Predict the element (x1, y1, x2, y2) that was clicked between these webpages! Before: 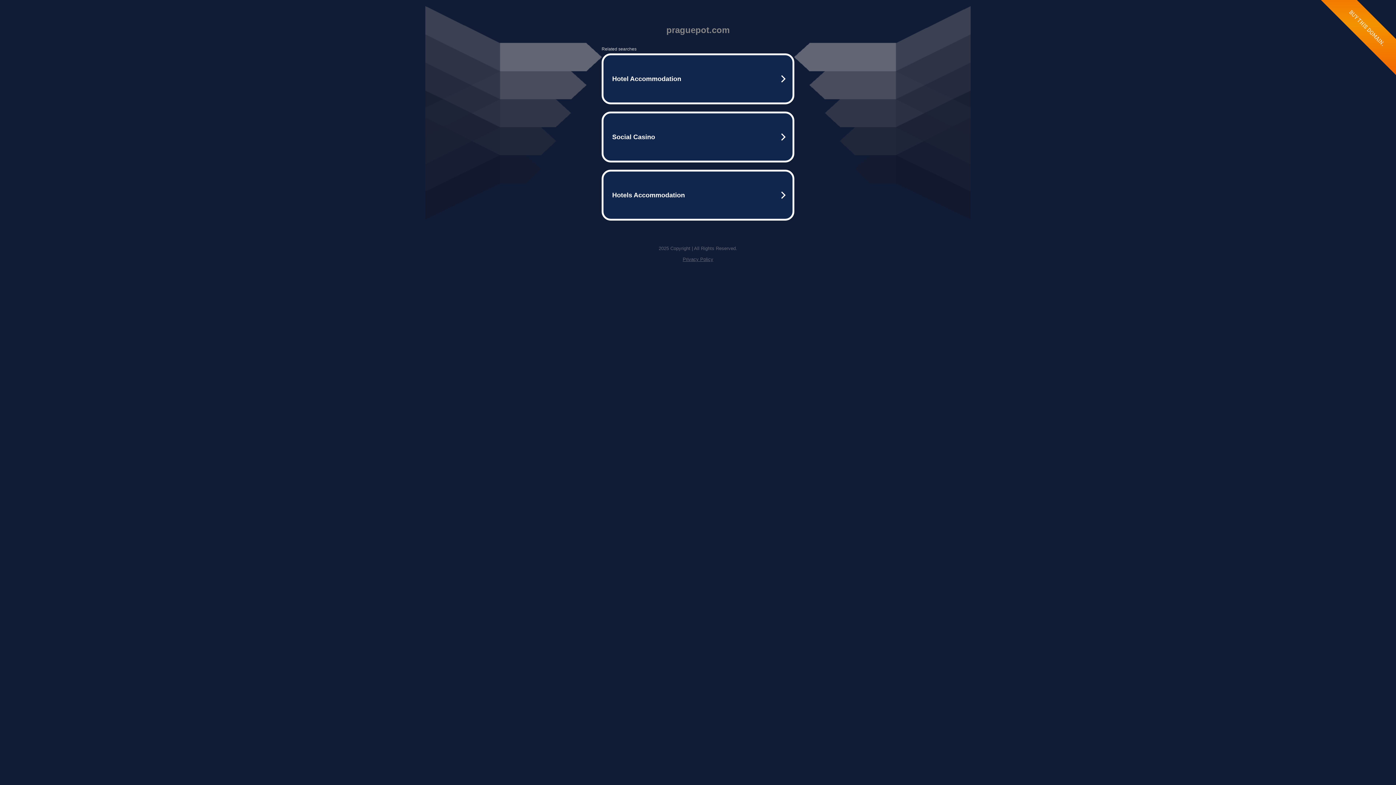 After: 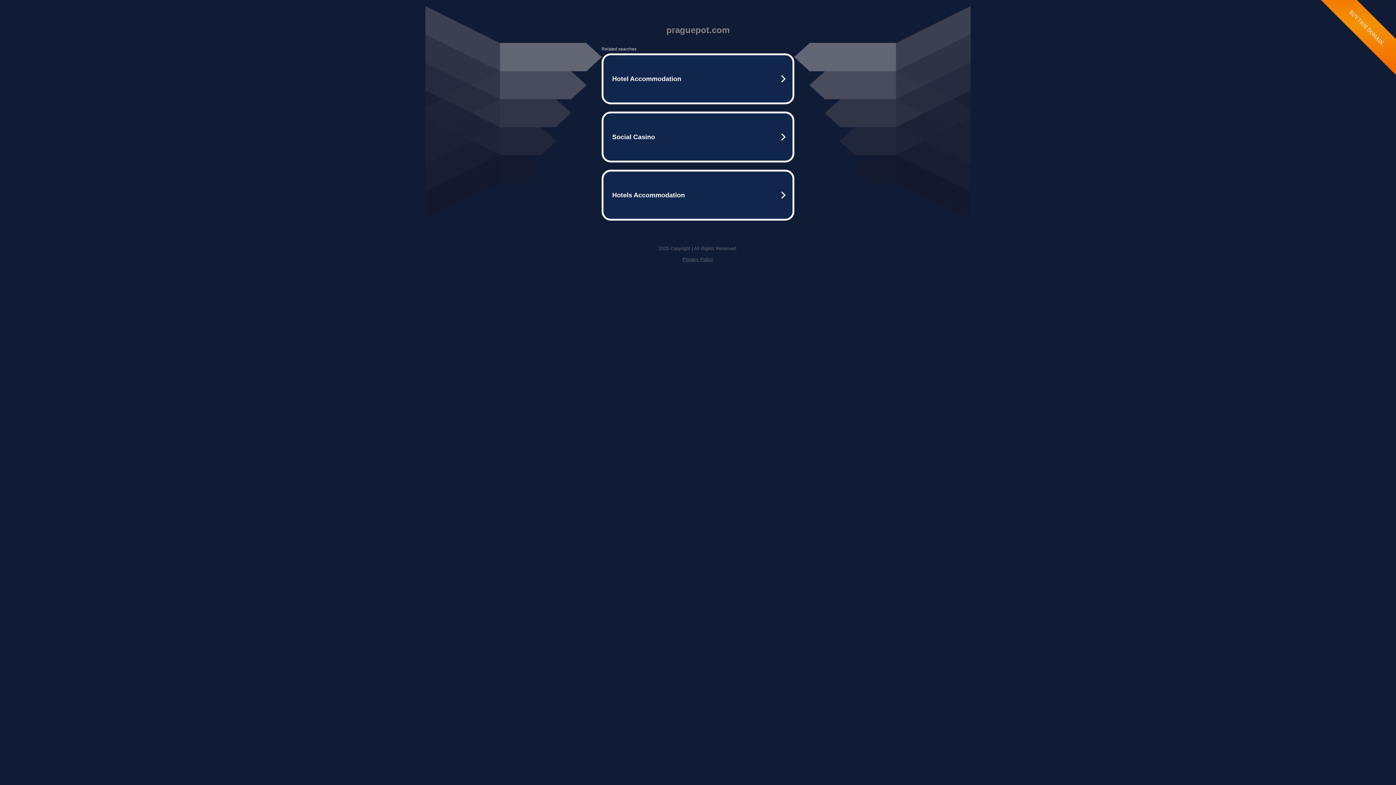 Action: bbox: (682, 256, 713, 262) label: Privacy Policy